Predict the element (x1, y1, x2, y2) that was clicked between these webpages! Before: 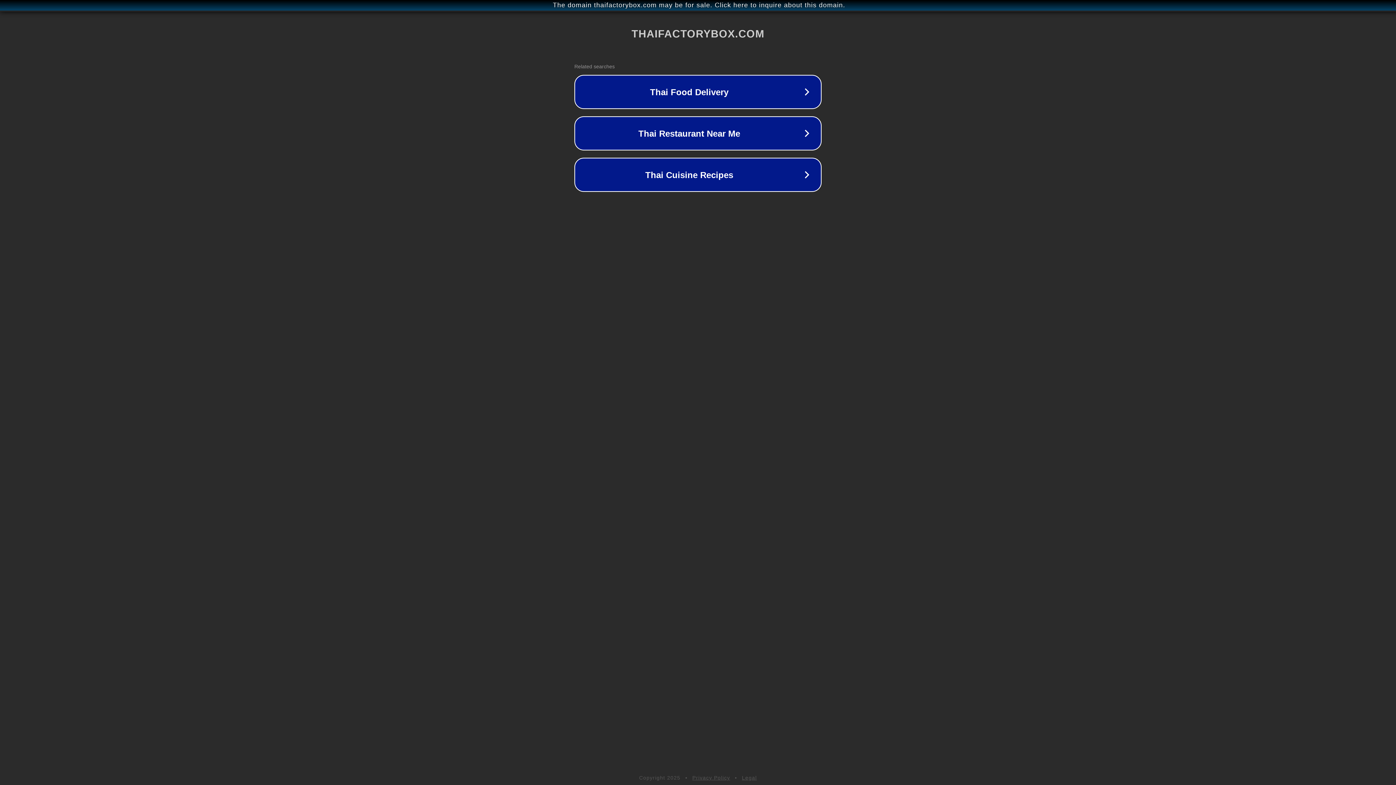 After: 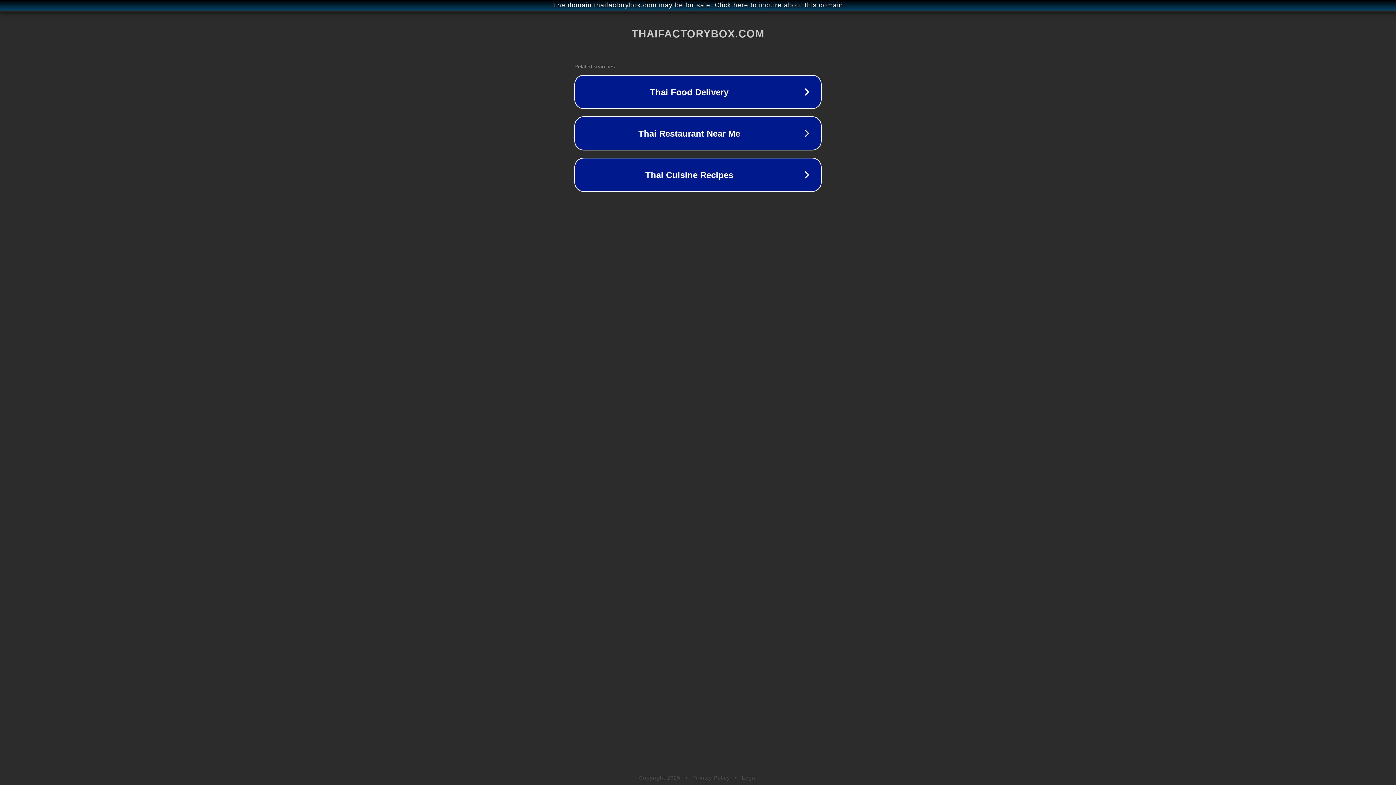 Action: label: Legal bbox: (742, 775, 757, 781)